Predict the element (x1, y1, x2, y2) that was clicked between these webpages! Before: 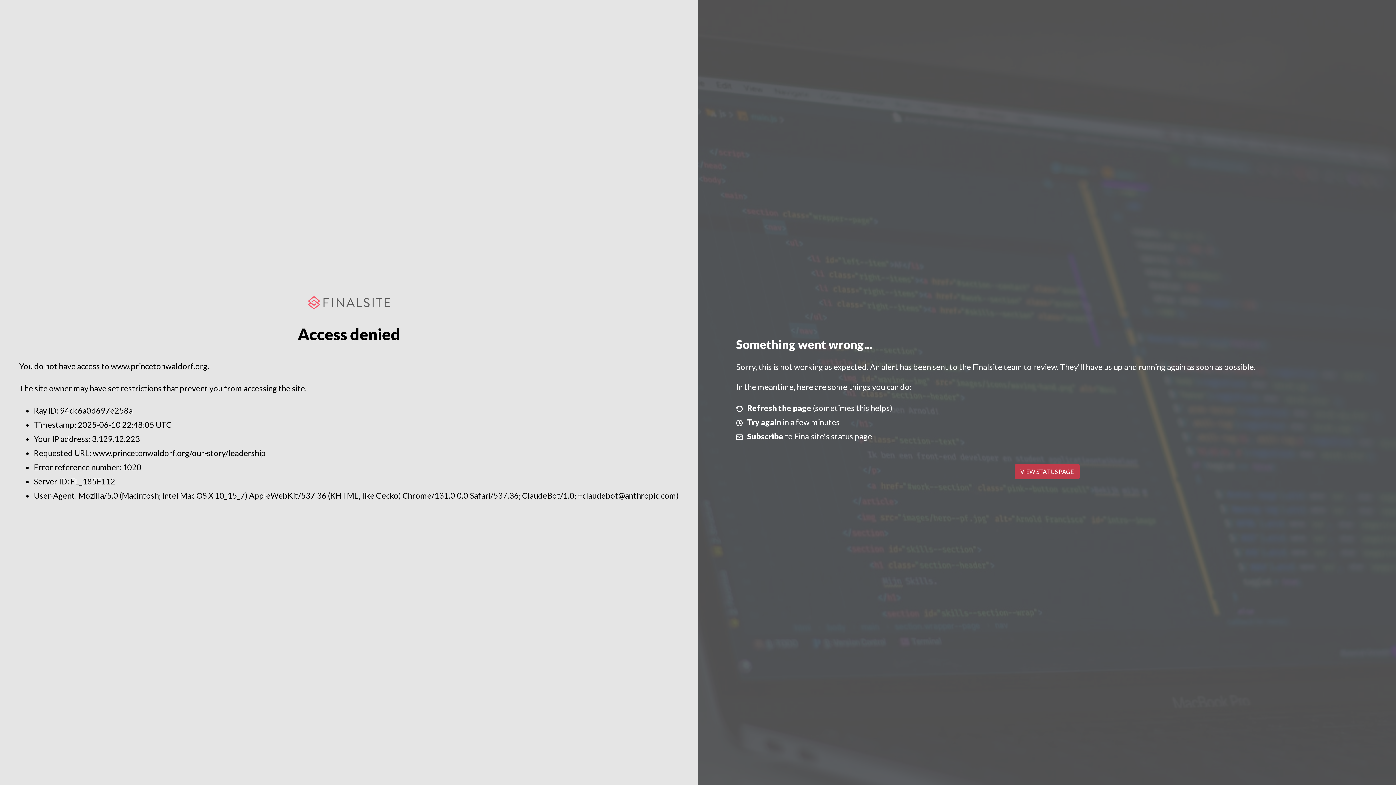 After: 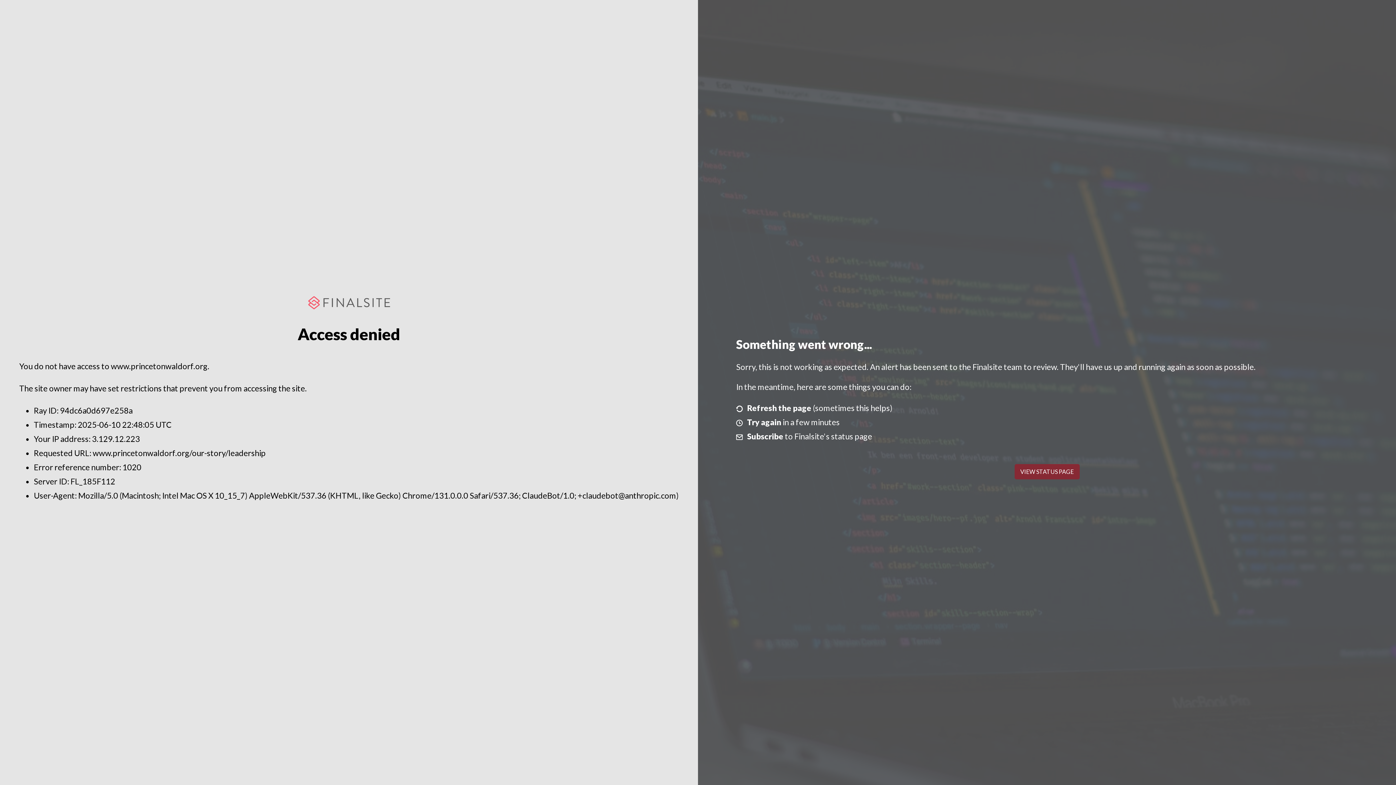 Action: label: VIEW STATUS PAGE bbox: (1014, 464, 1079, 479)